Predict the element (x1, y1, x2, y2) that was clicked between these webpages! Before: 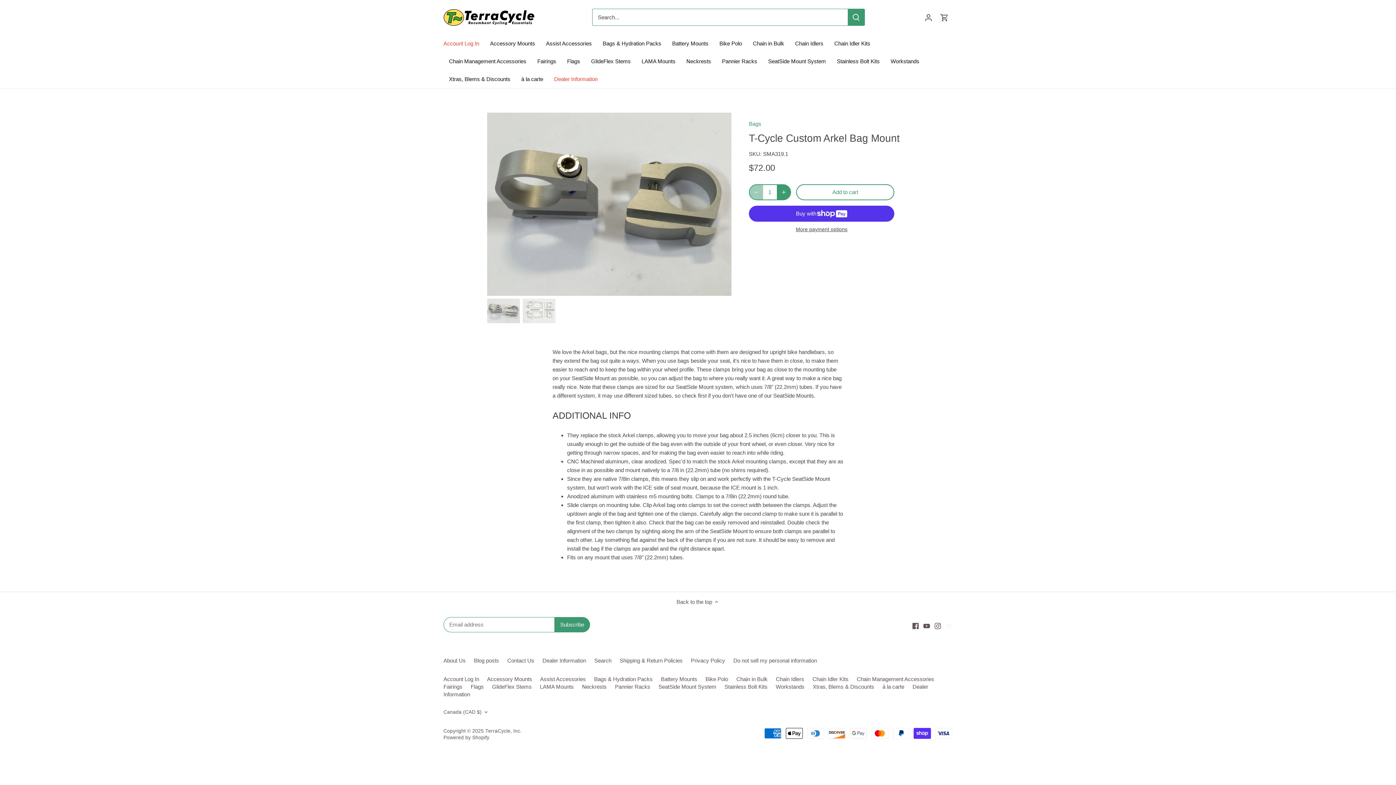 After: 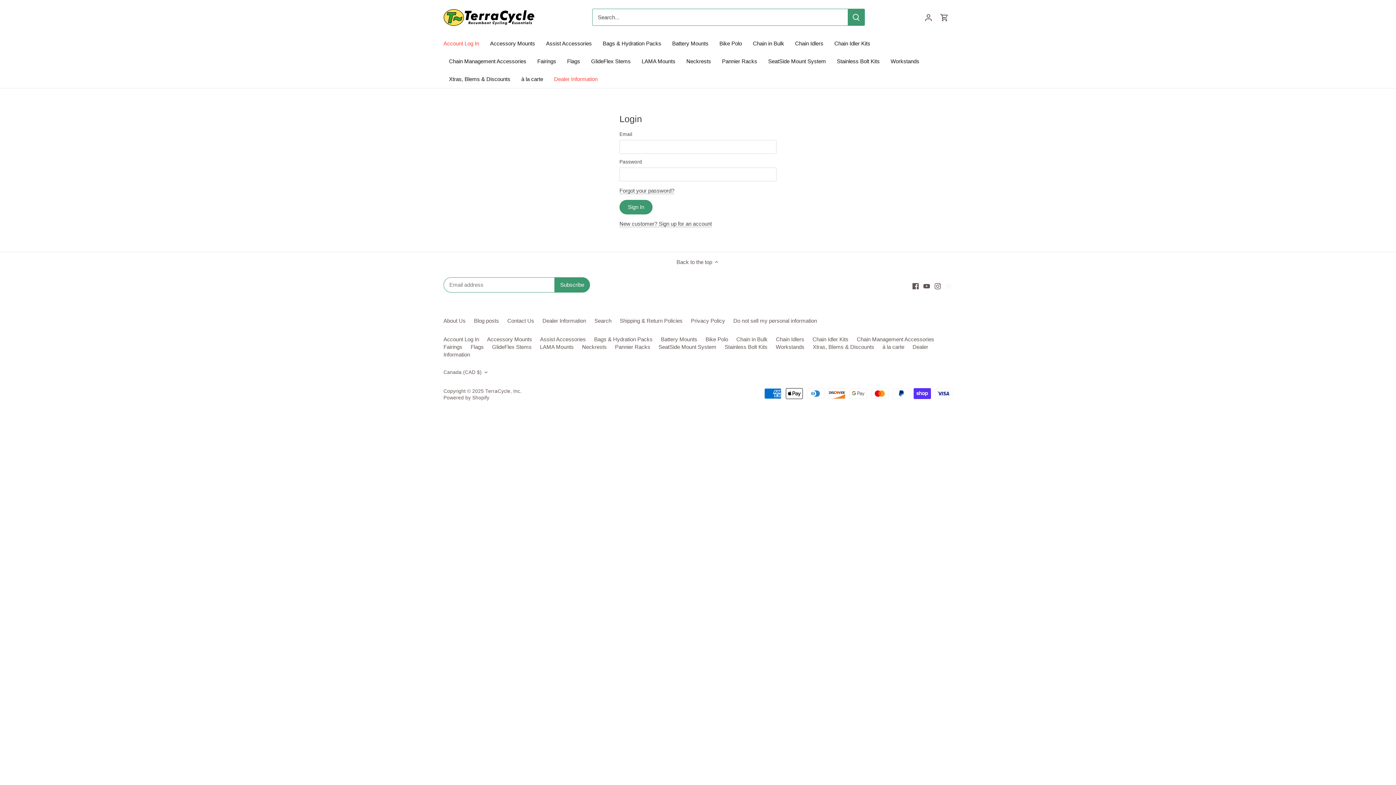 Action: label: Account bbox: (920, 7, 936, 27)